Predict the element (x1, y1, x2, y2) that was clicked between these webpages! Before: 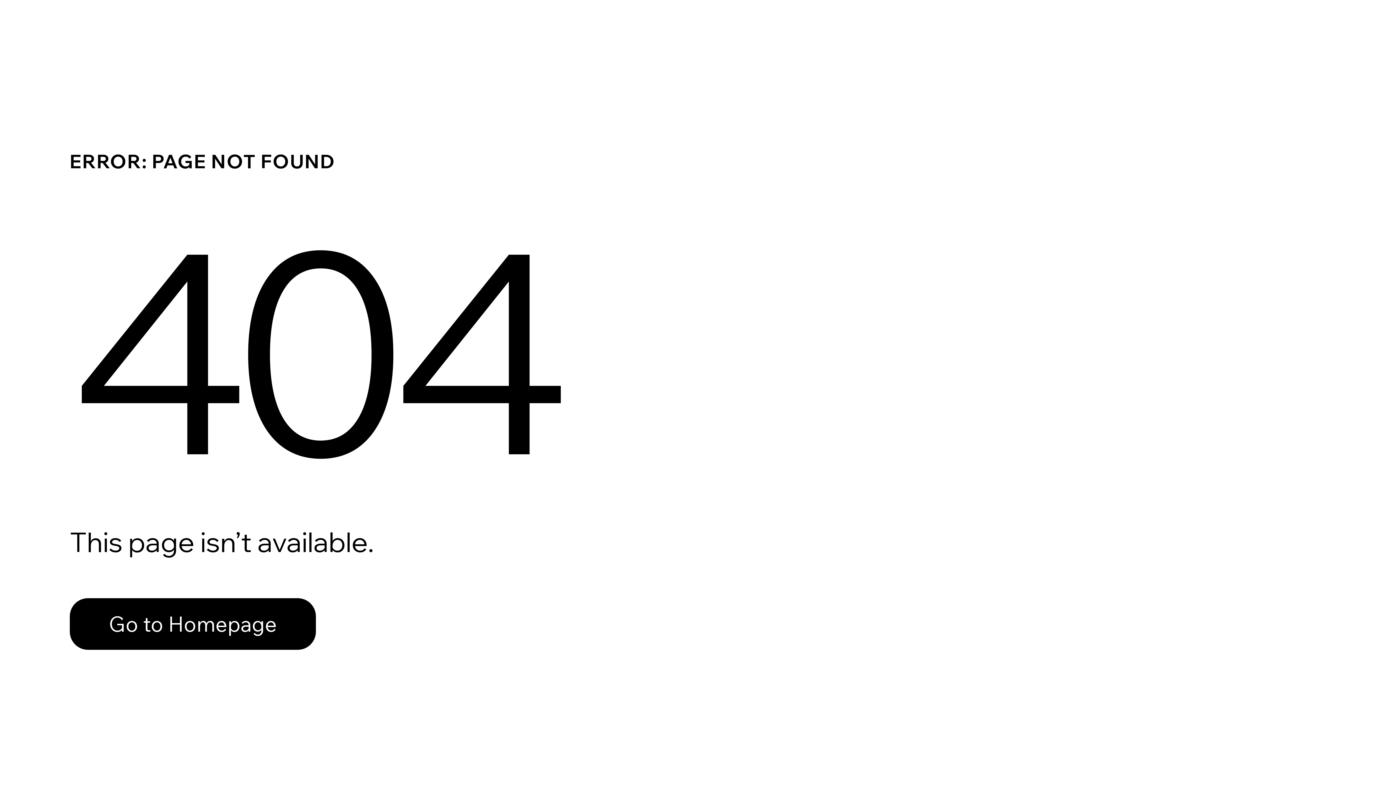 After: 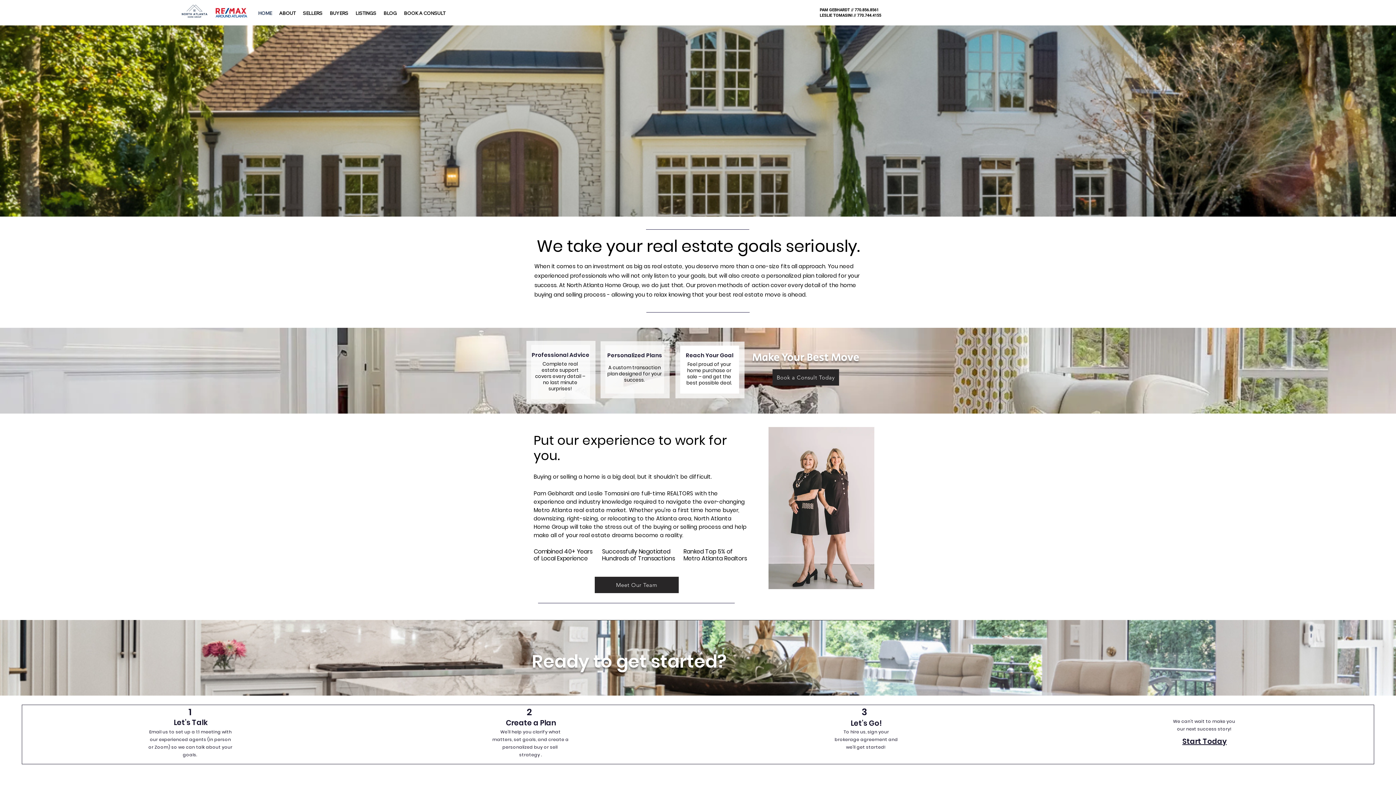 Action: bbox: (69, 598, 316, 650) label: Go to Homepage